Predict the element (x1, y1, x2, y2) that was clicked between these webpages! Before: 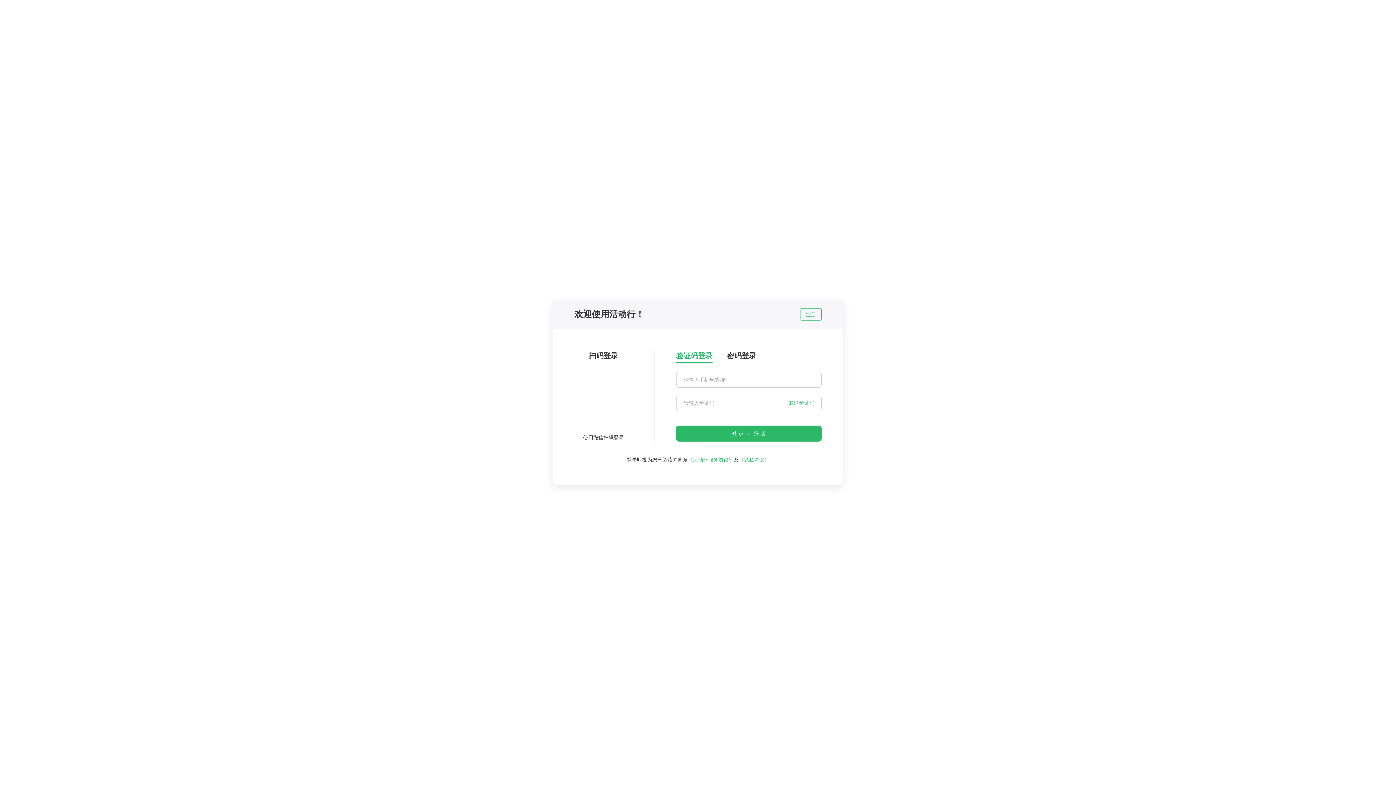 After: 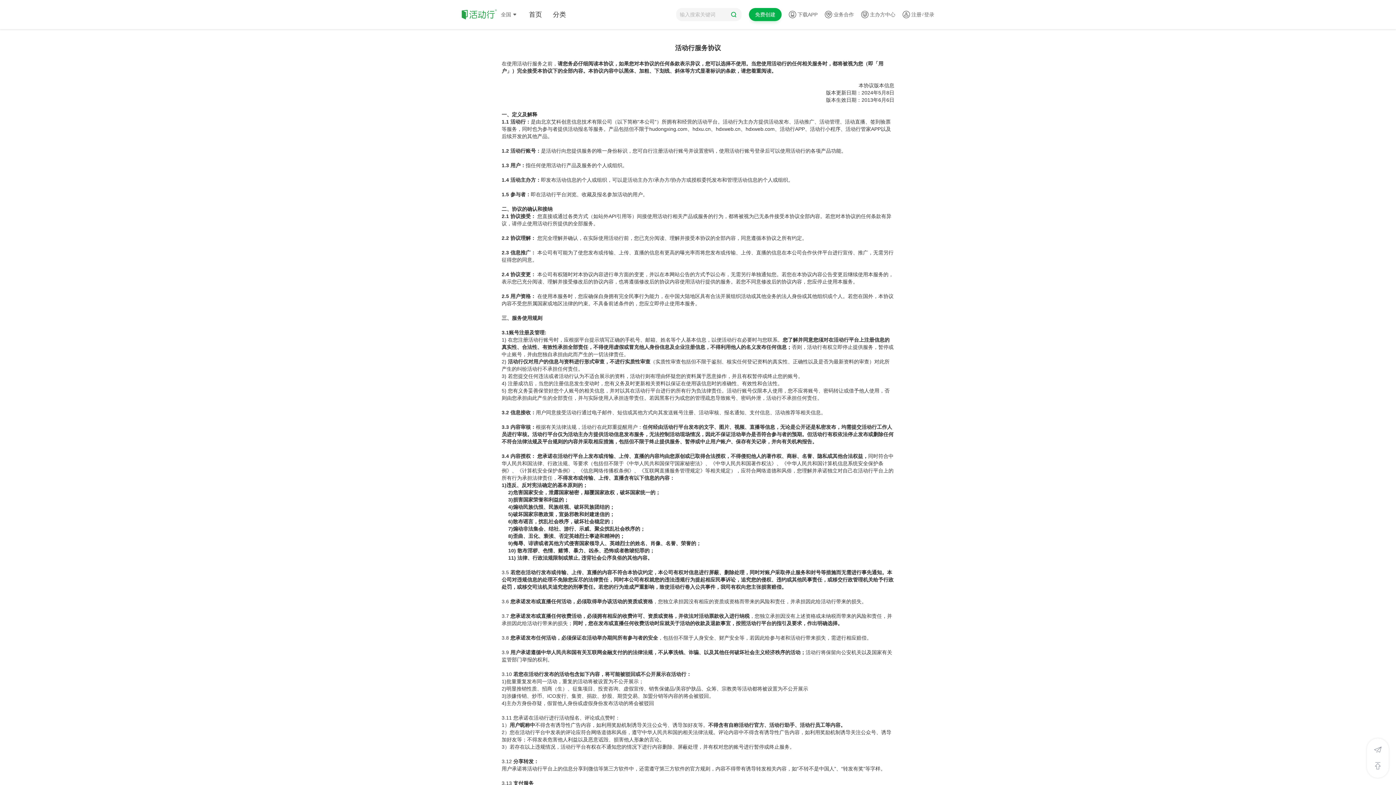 Action: bbox: (688, 457, 733, 462) label: 《活动行服务协议》